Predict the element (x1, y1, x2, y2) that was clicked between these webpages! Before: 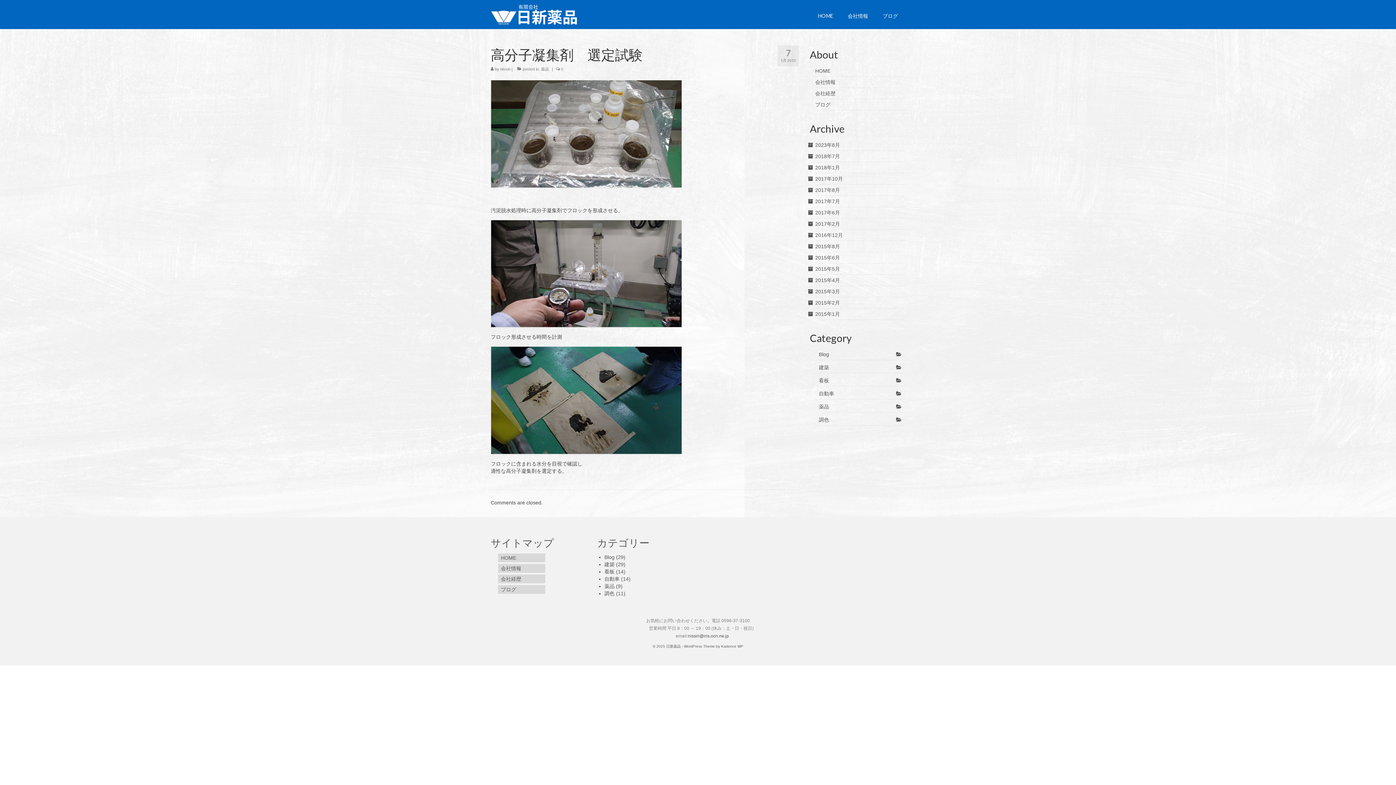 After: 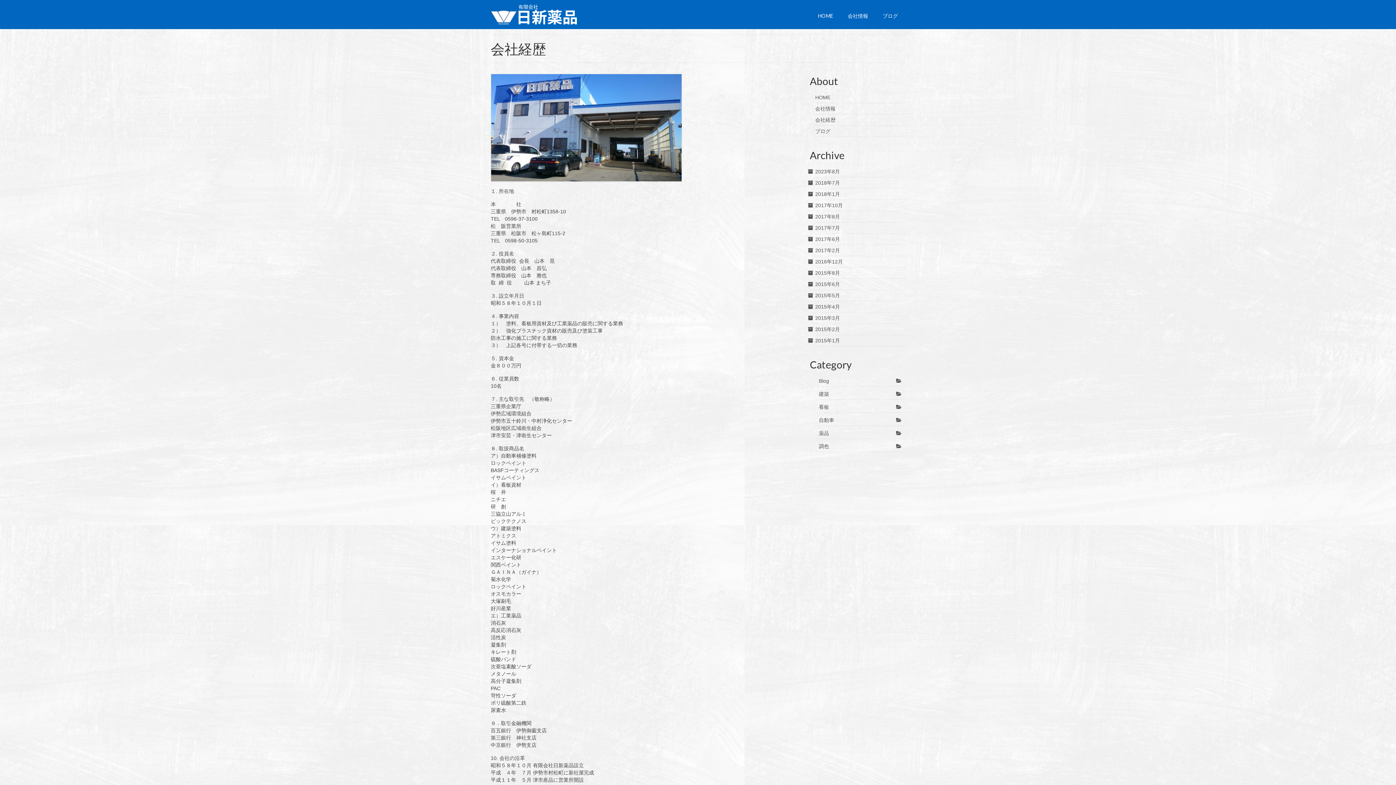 Action: label: 会社経歴 bbox: (815, 90, 835, 96)